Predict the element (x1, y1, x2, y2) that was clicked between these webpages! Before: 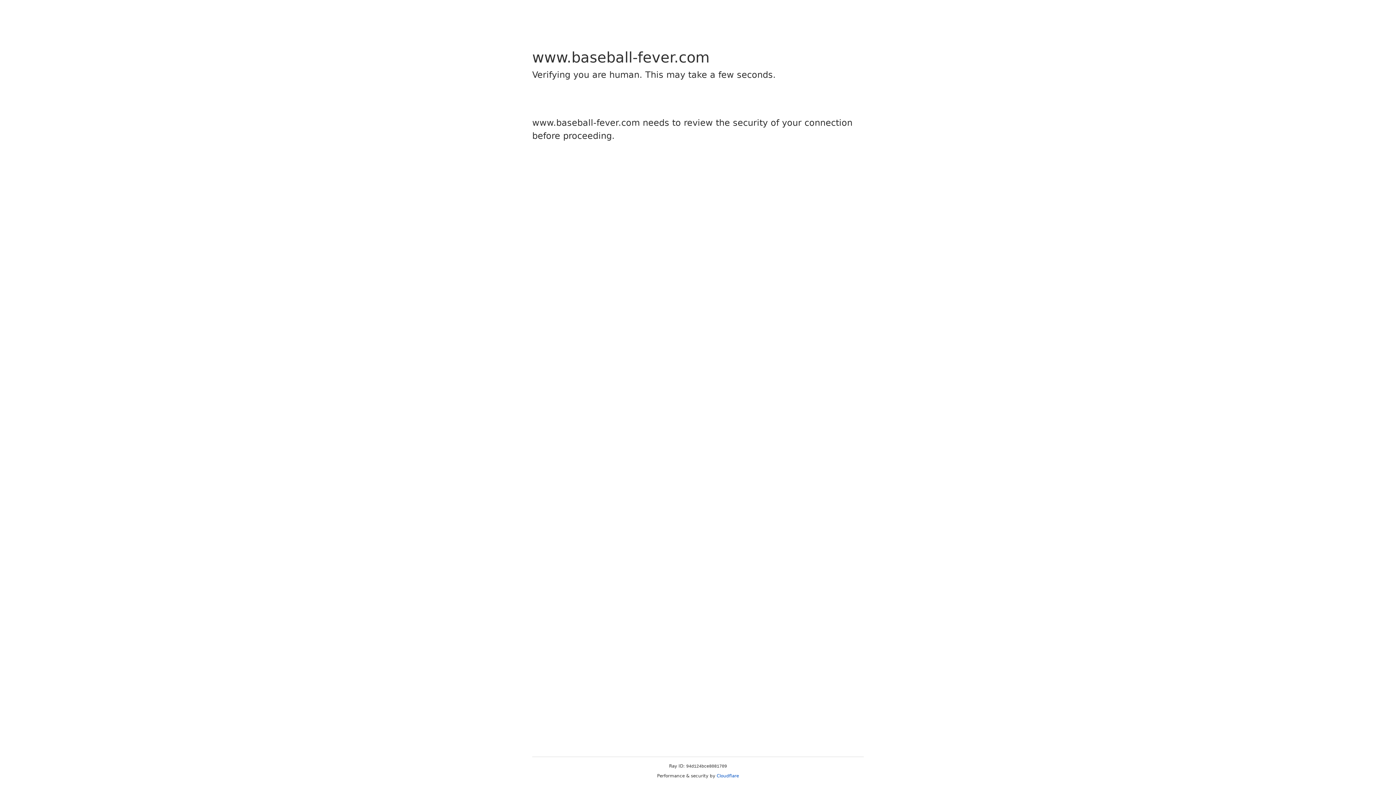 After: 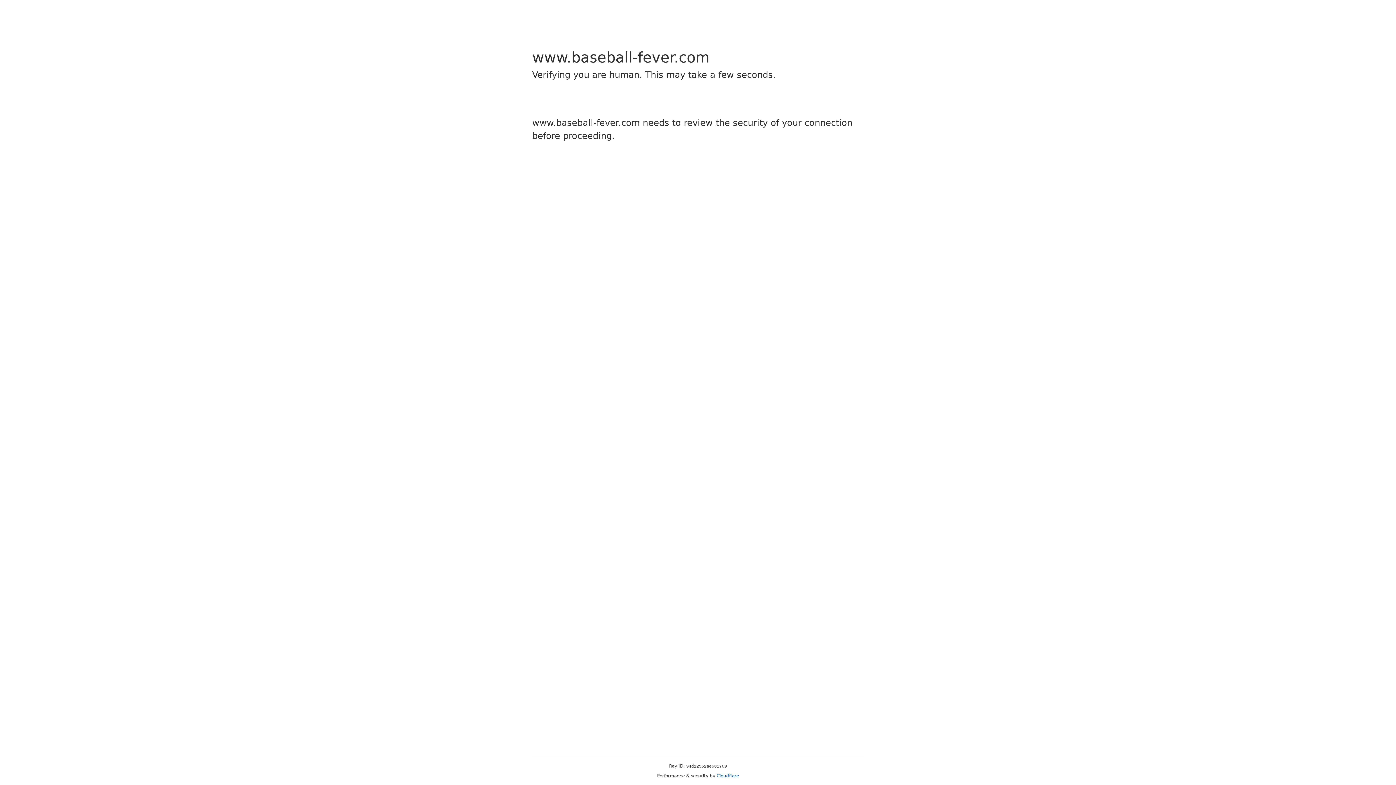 Action: bbox: (716, 773, 739, 778) label: Cloudflare